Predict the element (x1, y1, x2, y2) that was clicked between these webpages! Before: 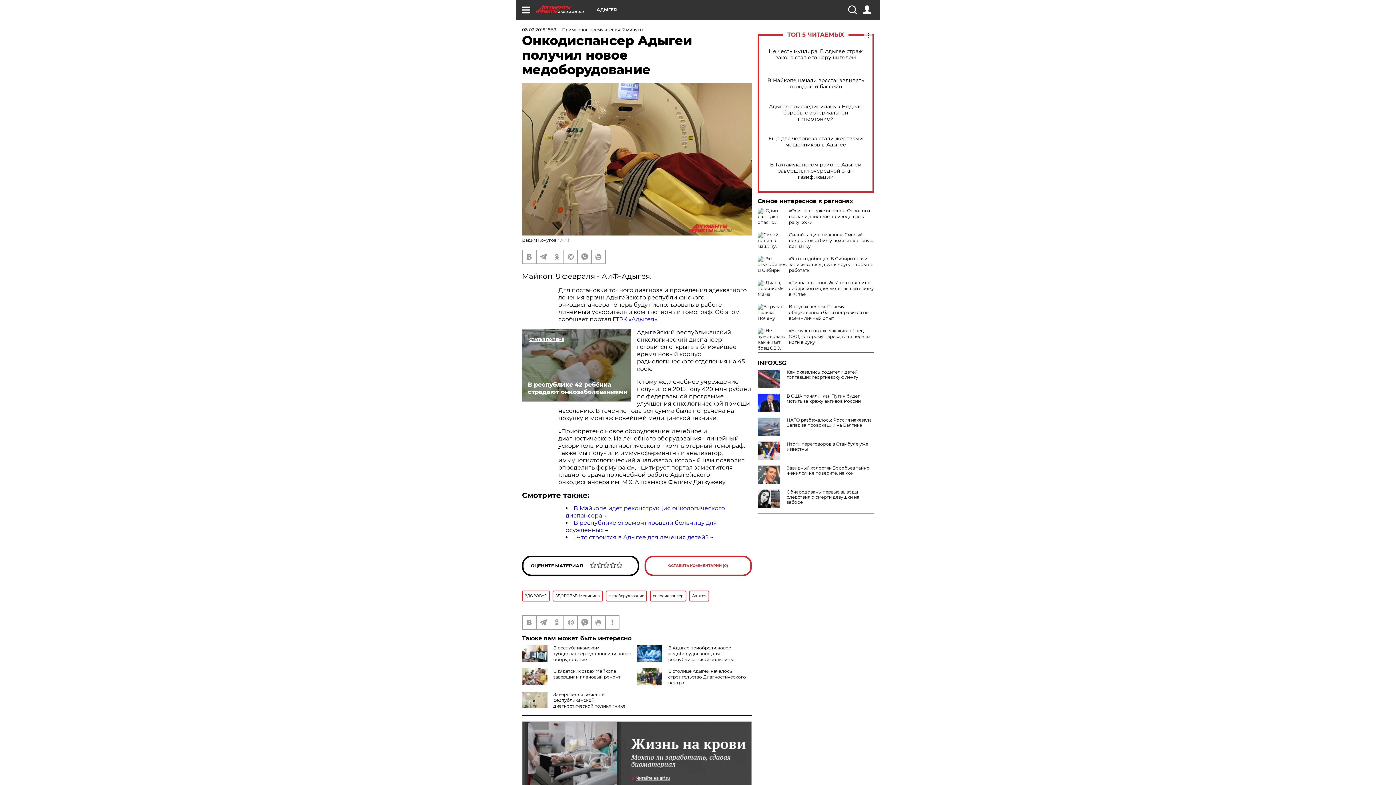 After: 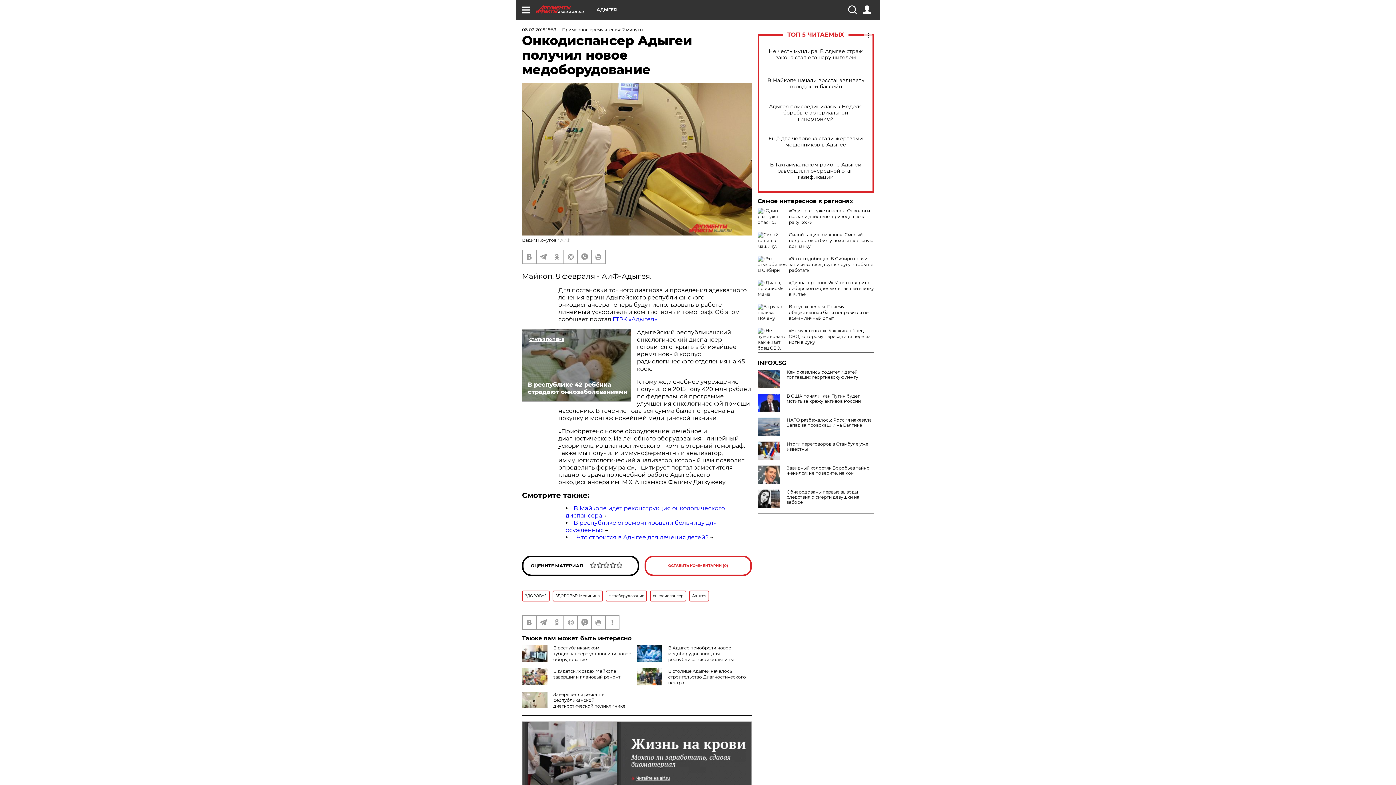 Action: bbox: (757, 360, 874, 366) label: INFOX.SG